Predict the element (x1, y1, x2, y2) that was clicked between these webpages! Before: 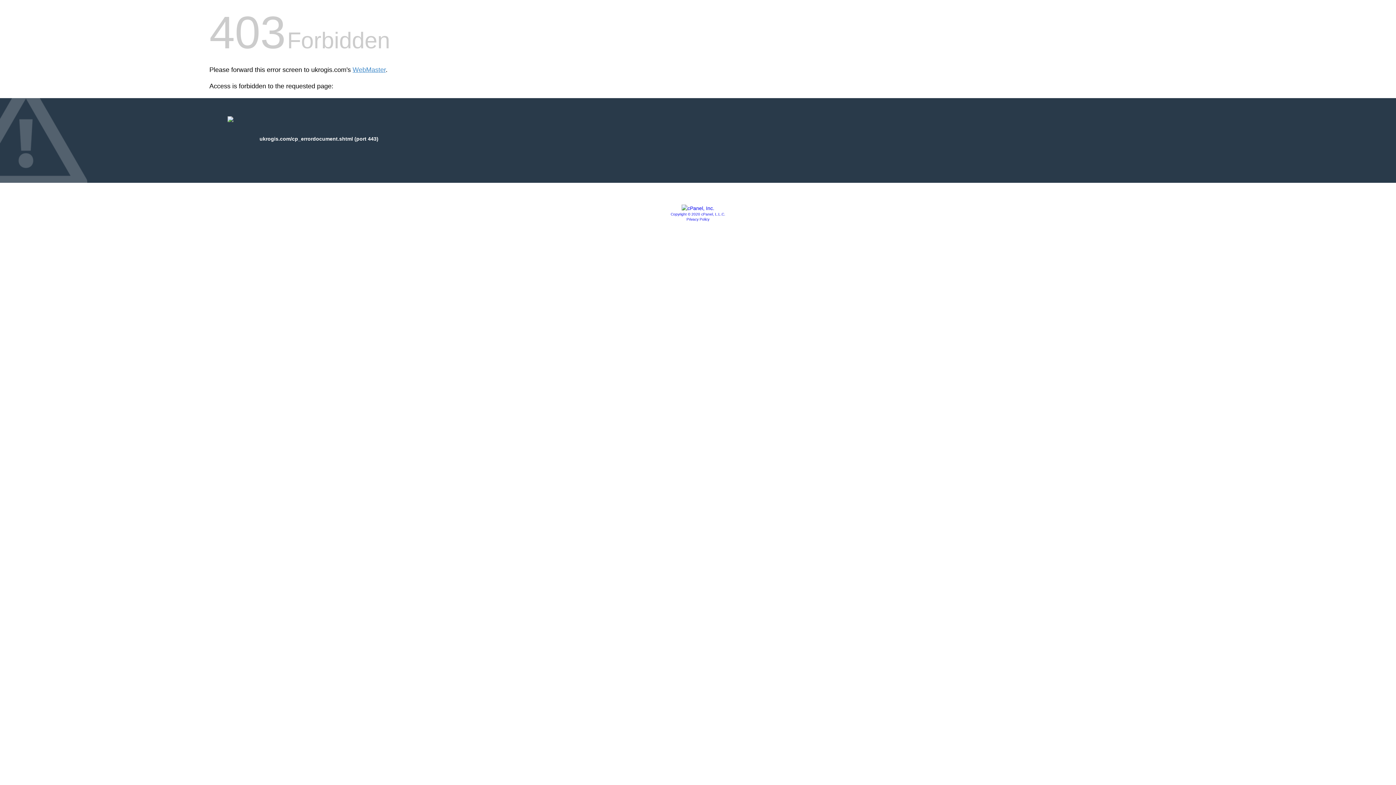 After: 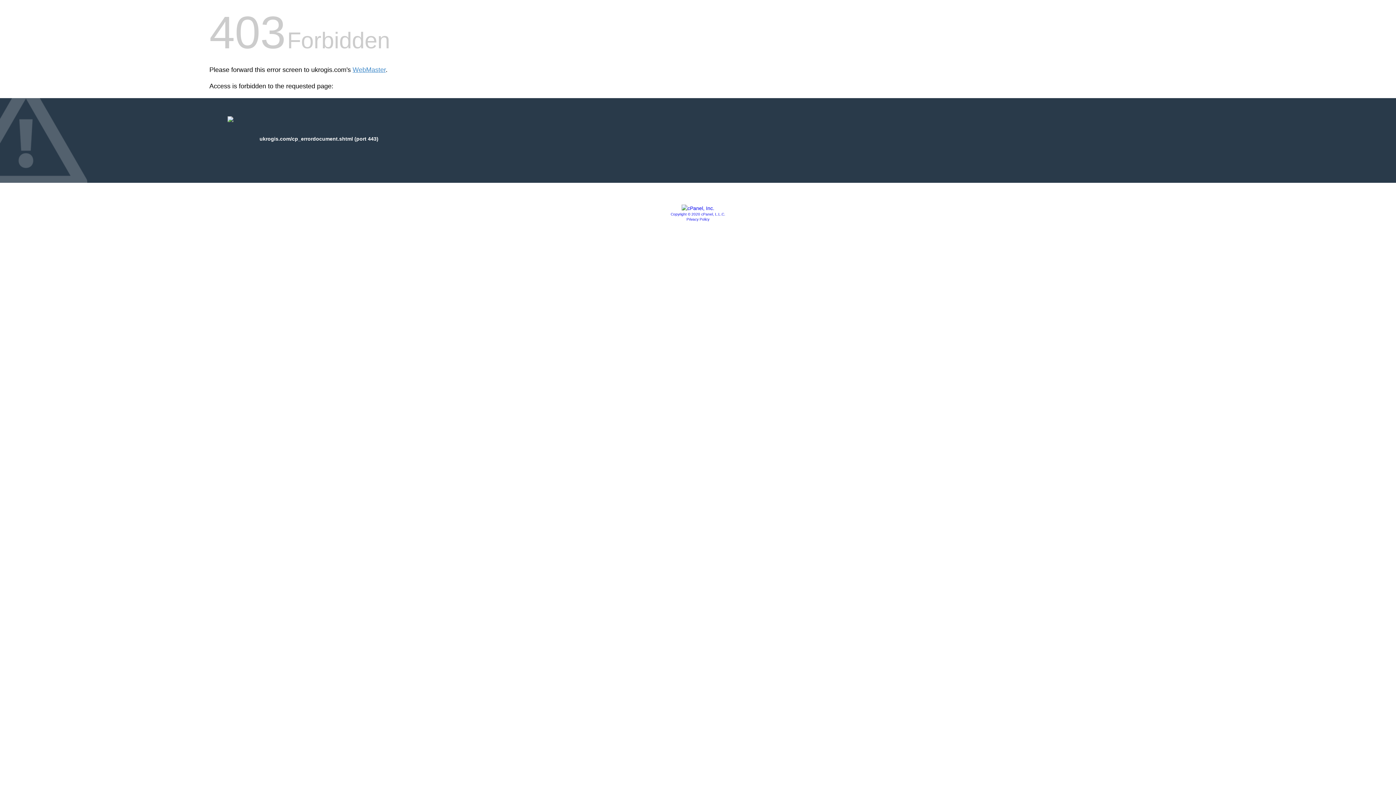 Action: bbox: (681, 205, 714, 211)